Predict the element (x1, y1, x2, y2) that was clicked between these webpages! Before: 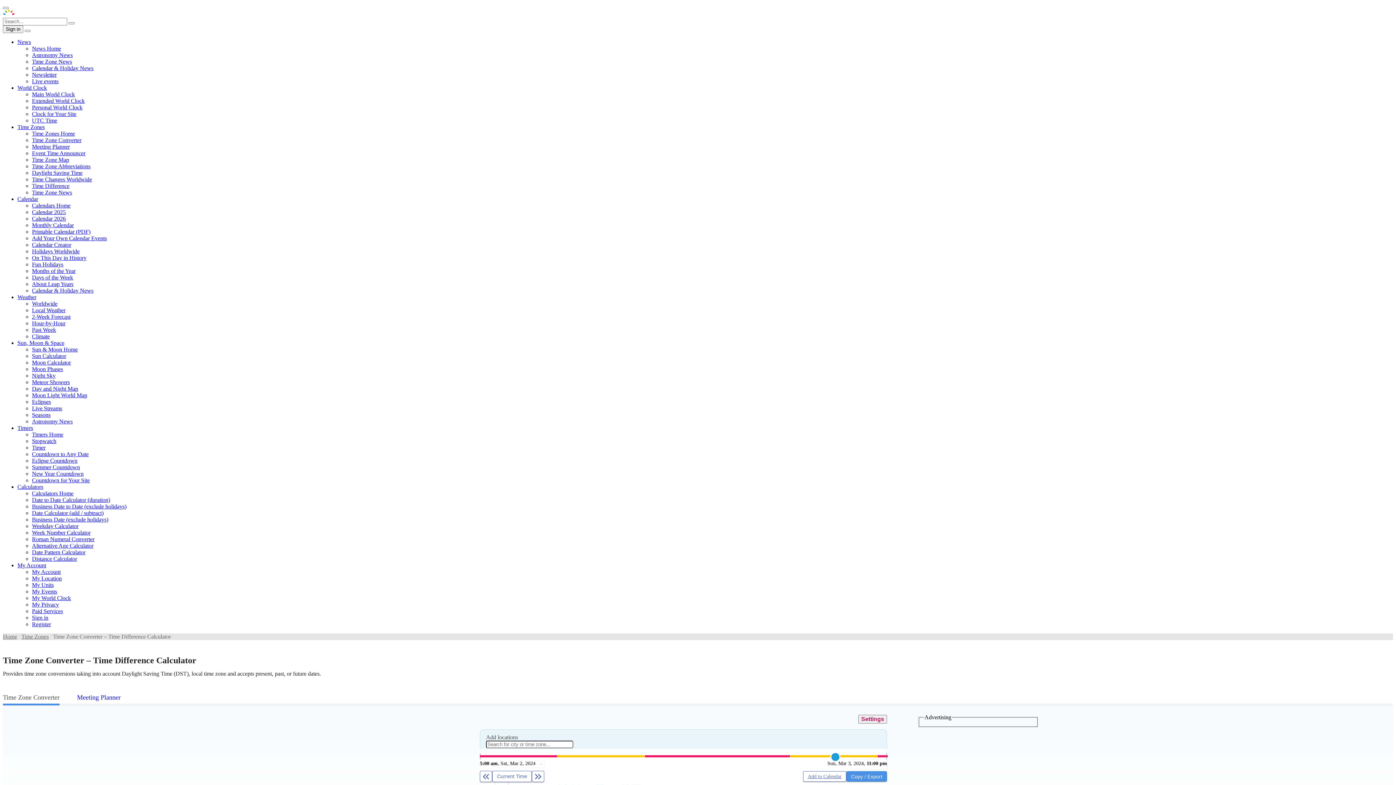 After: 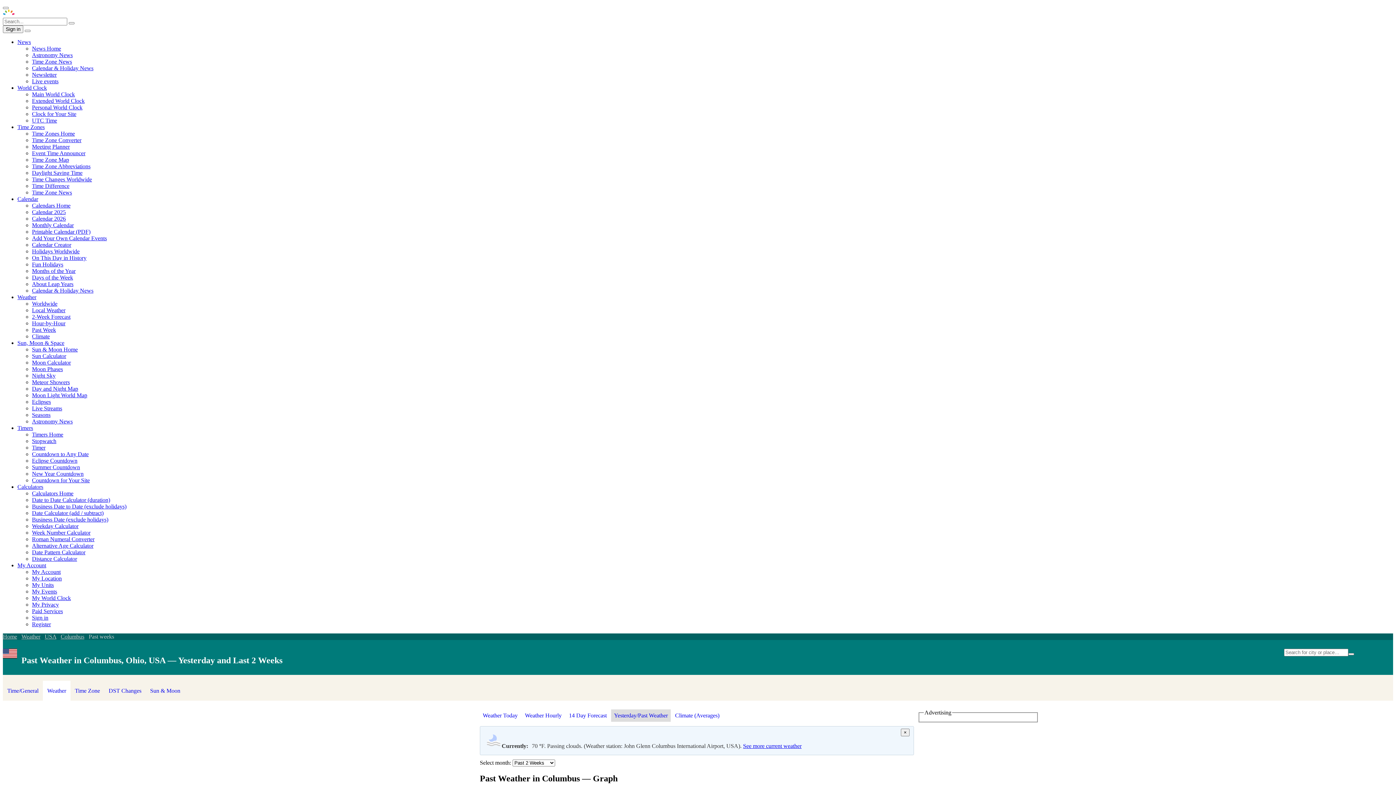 Action: label: Past Week bbox: (32, 326, 56, 333)